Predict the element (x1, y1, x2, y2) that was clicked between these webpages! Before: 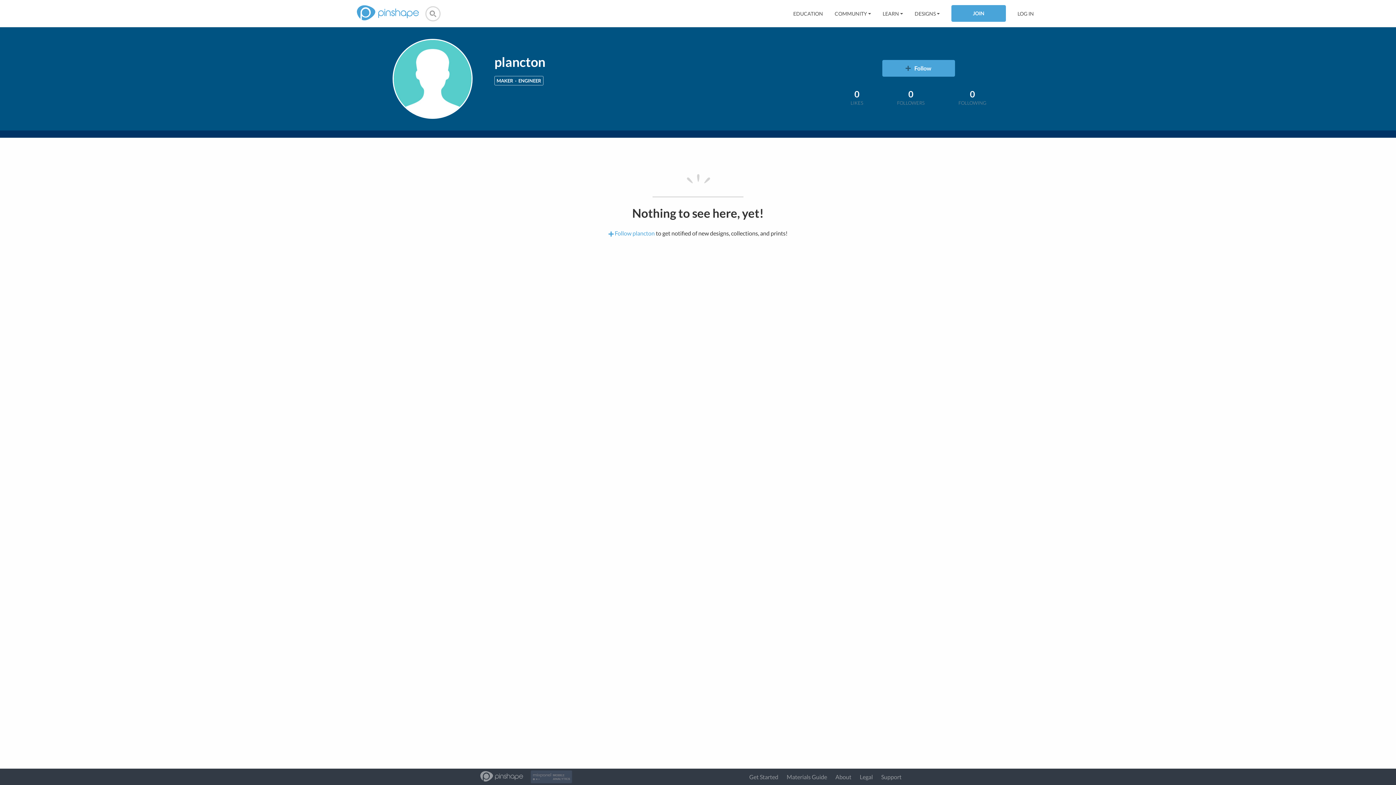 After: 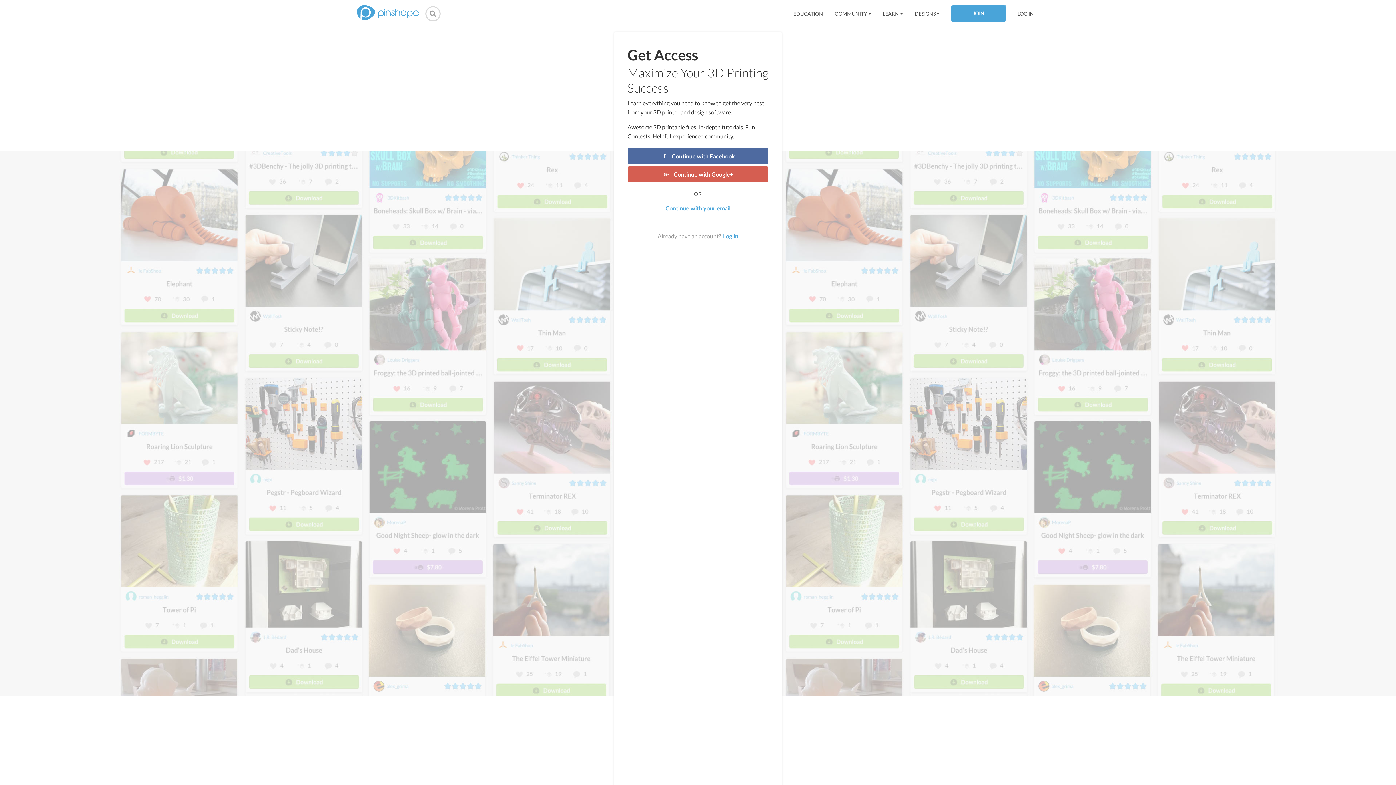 Action: bbox: (951, 4, 1006, 21) label: JOIN